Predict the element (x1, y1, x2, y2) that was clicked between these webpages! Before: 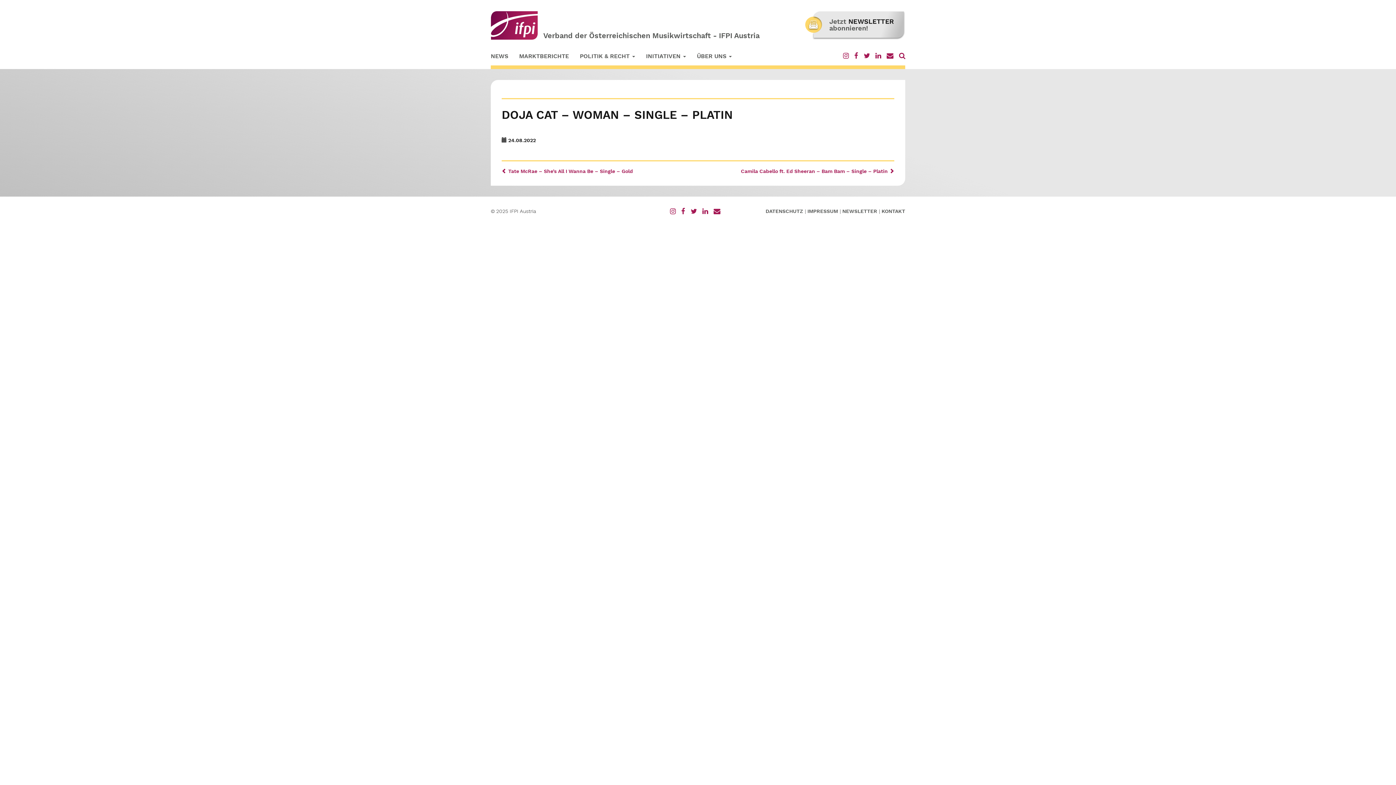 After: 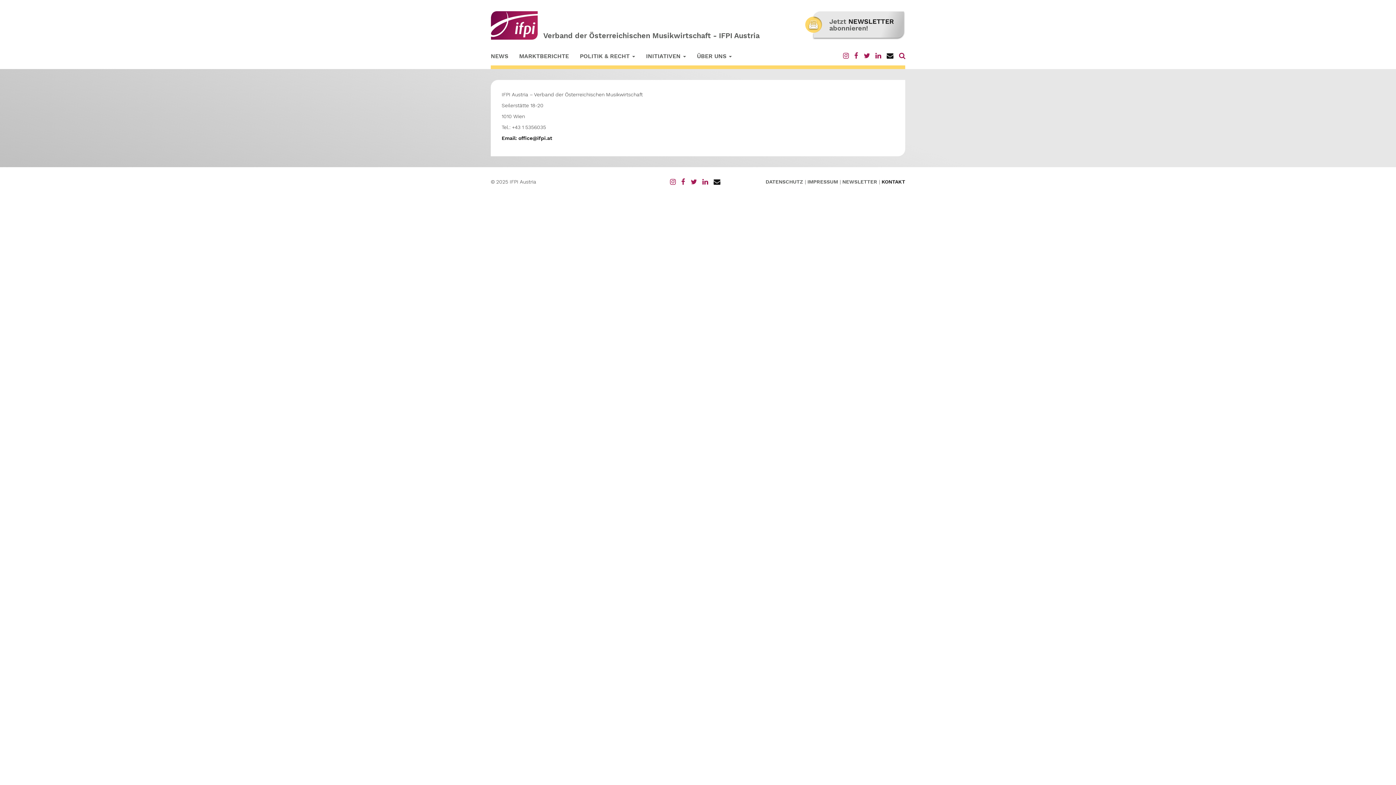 Action: bbox: (713, 208, 720, 214)